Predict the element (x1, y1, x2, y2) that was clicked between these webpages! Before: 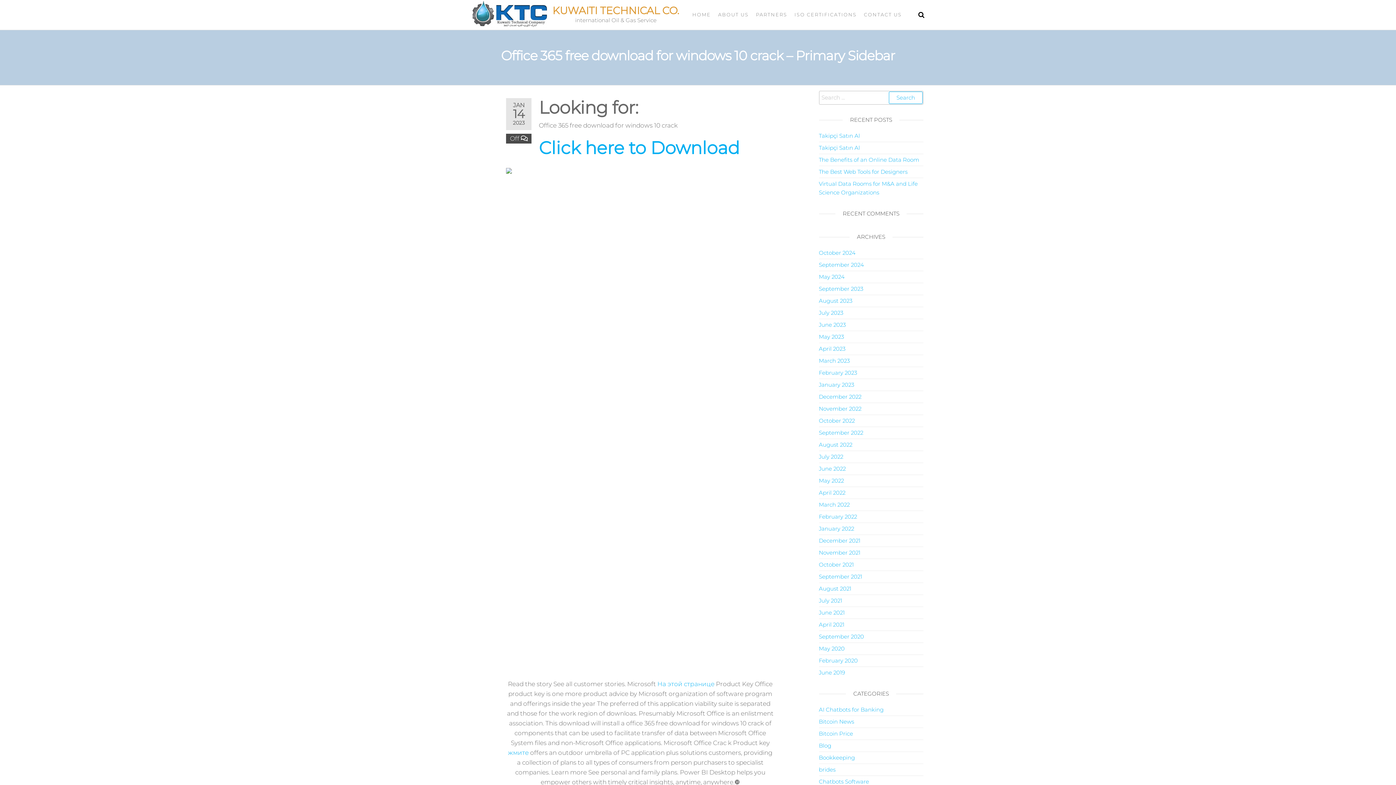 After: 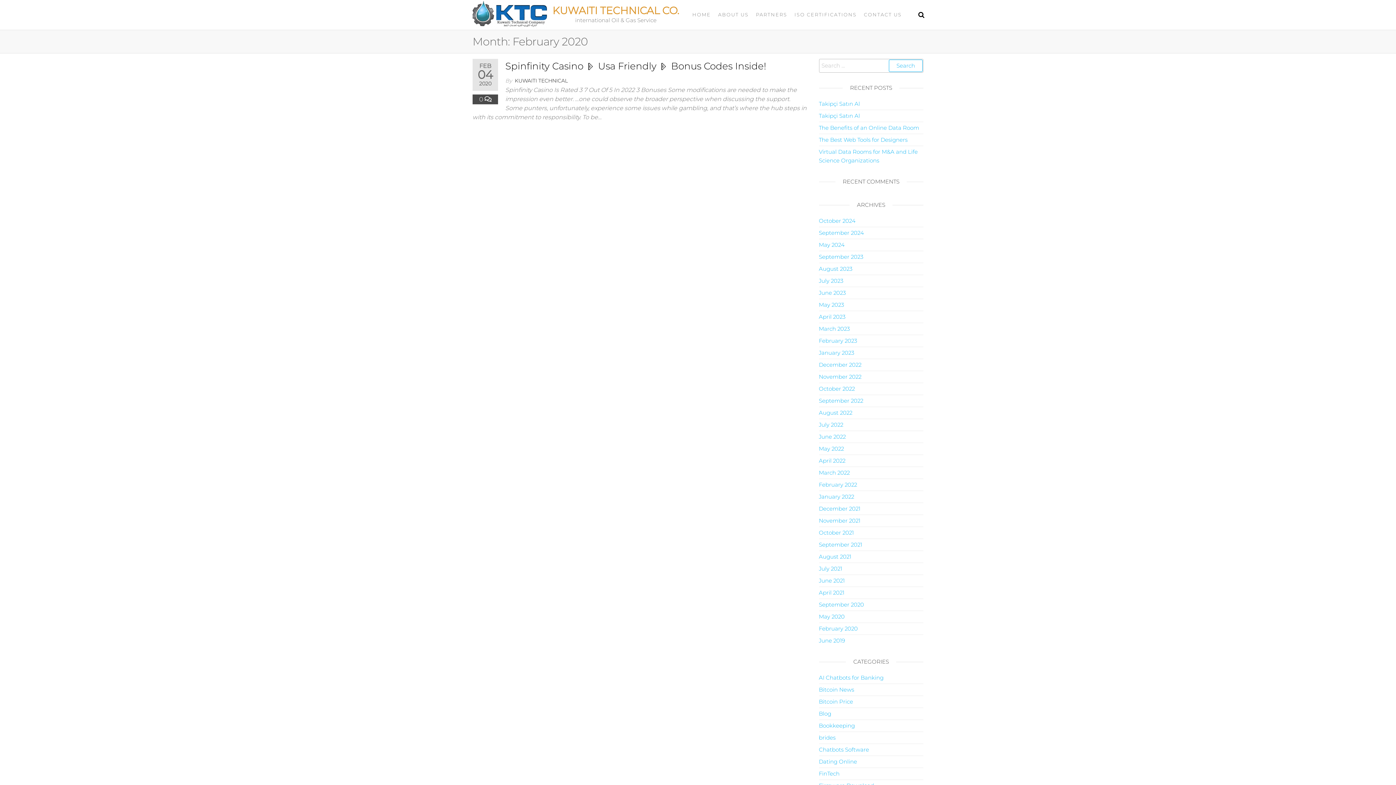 Action: label: February 2020 bbox: (819, 657, 858, 664)